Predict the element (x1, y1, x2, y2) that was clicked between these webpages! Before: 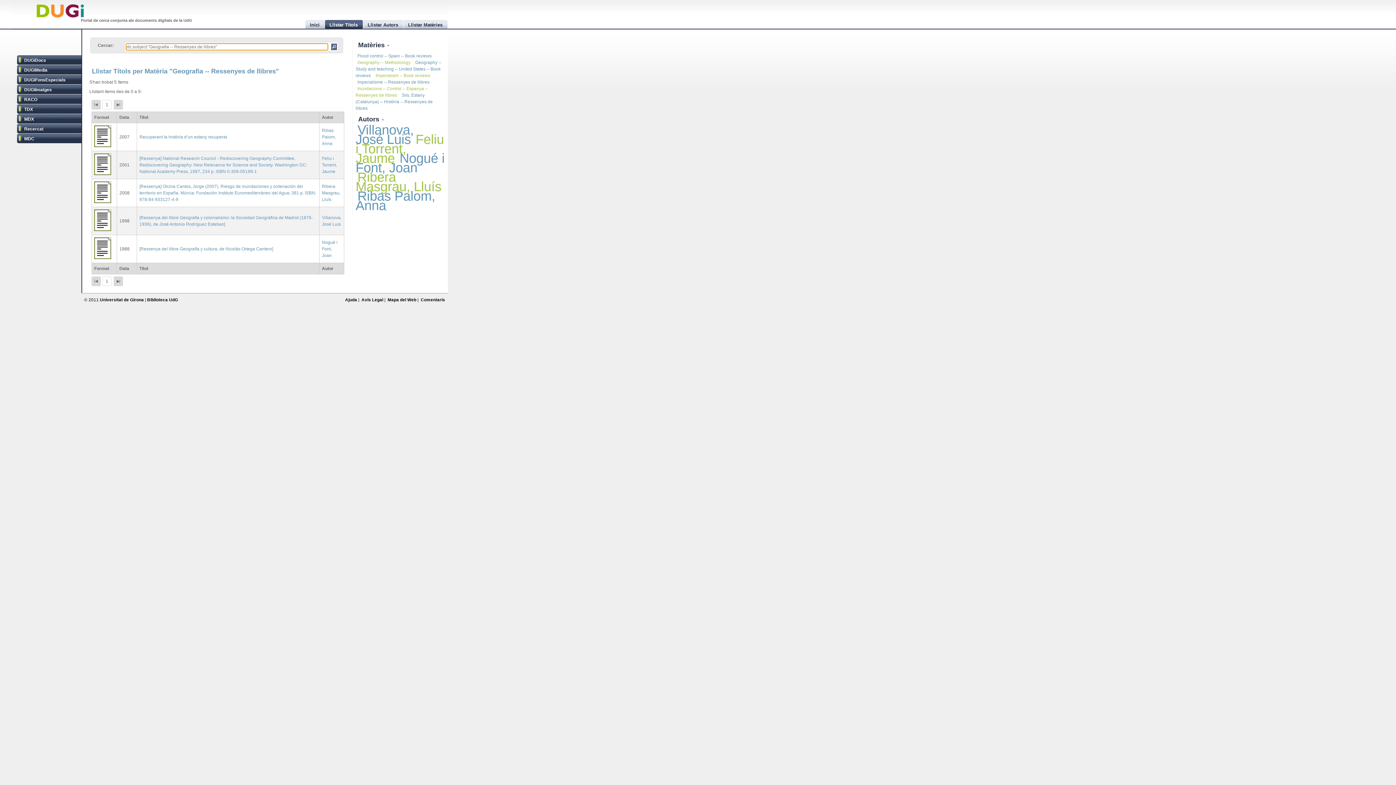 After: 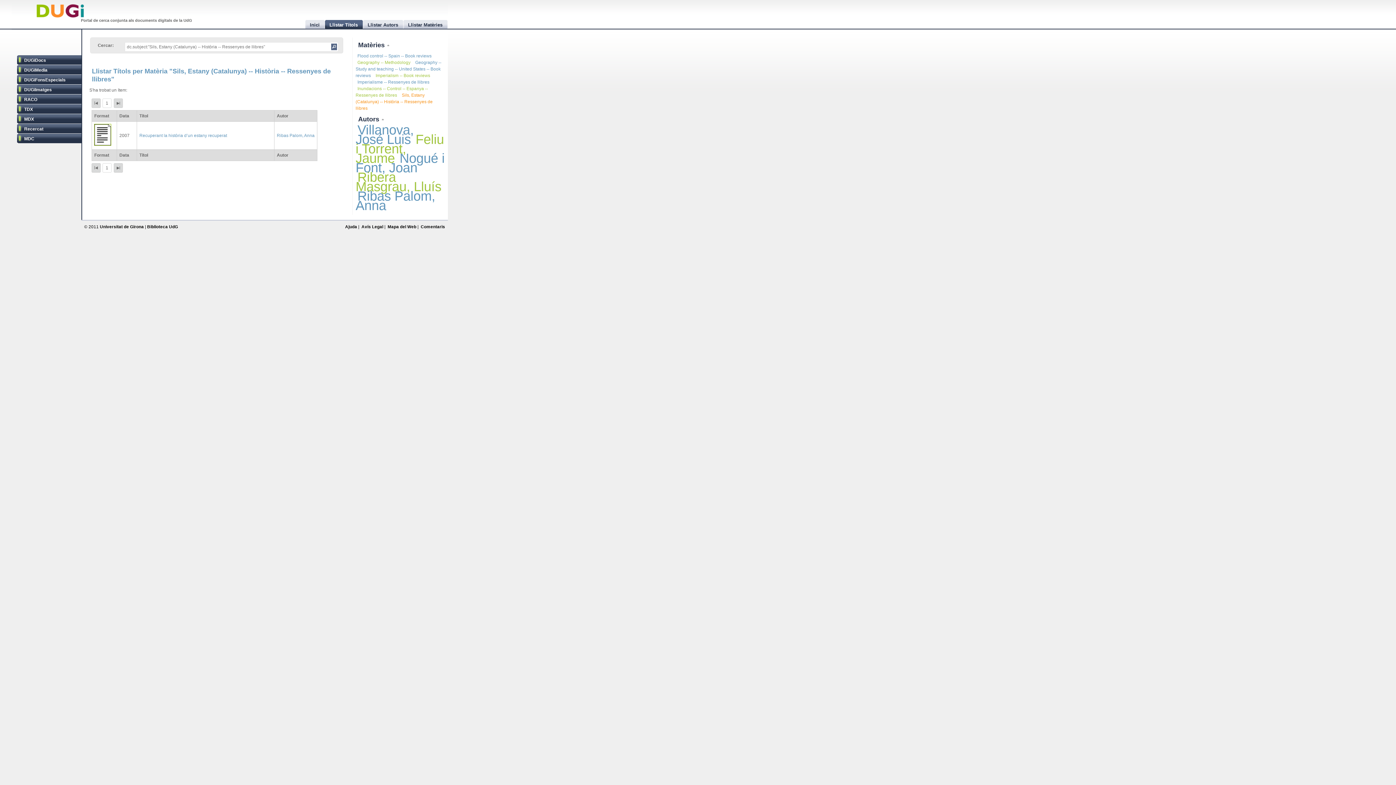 Action: label: Sils, Estany (Catalunya) -- Història -- Ressenyes de llibres bbox: (355, 92, 432, 110)